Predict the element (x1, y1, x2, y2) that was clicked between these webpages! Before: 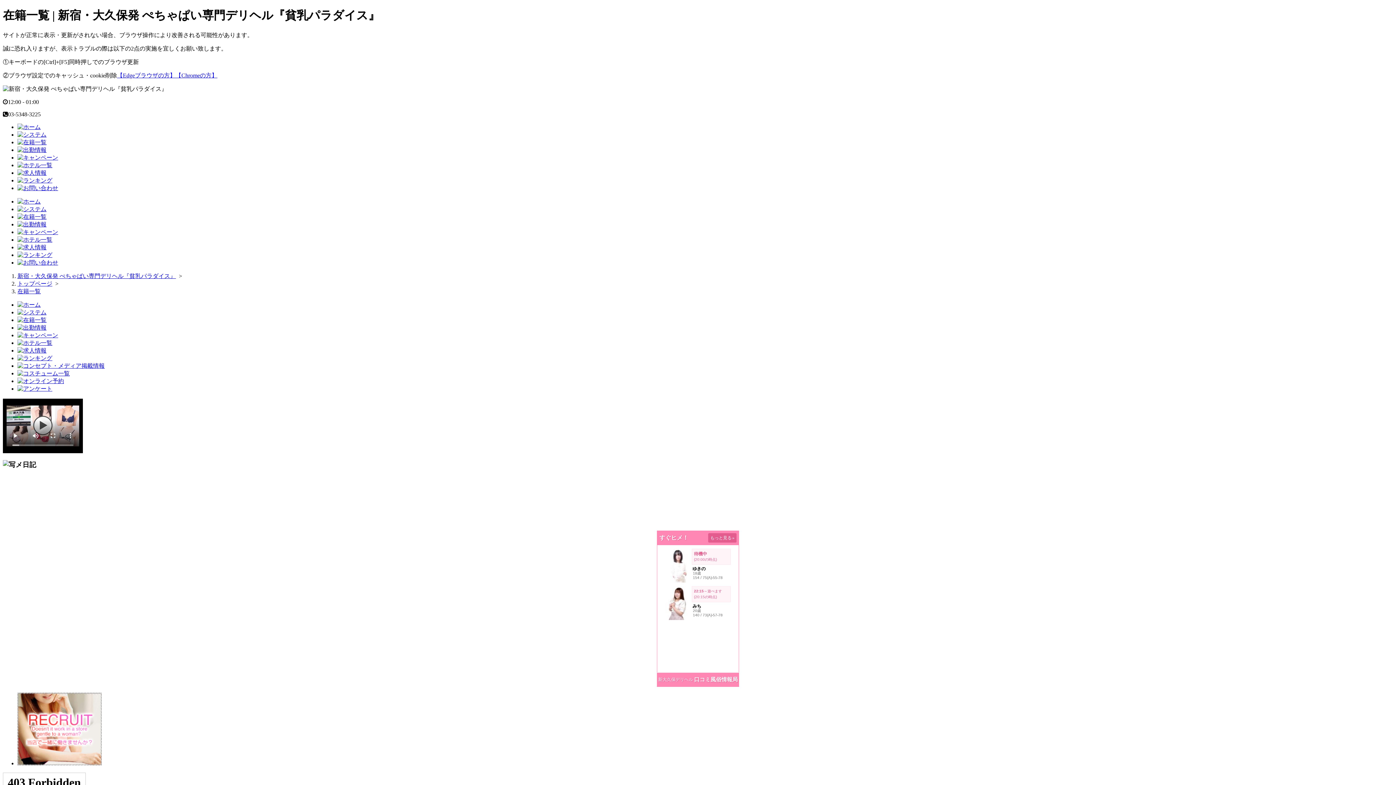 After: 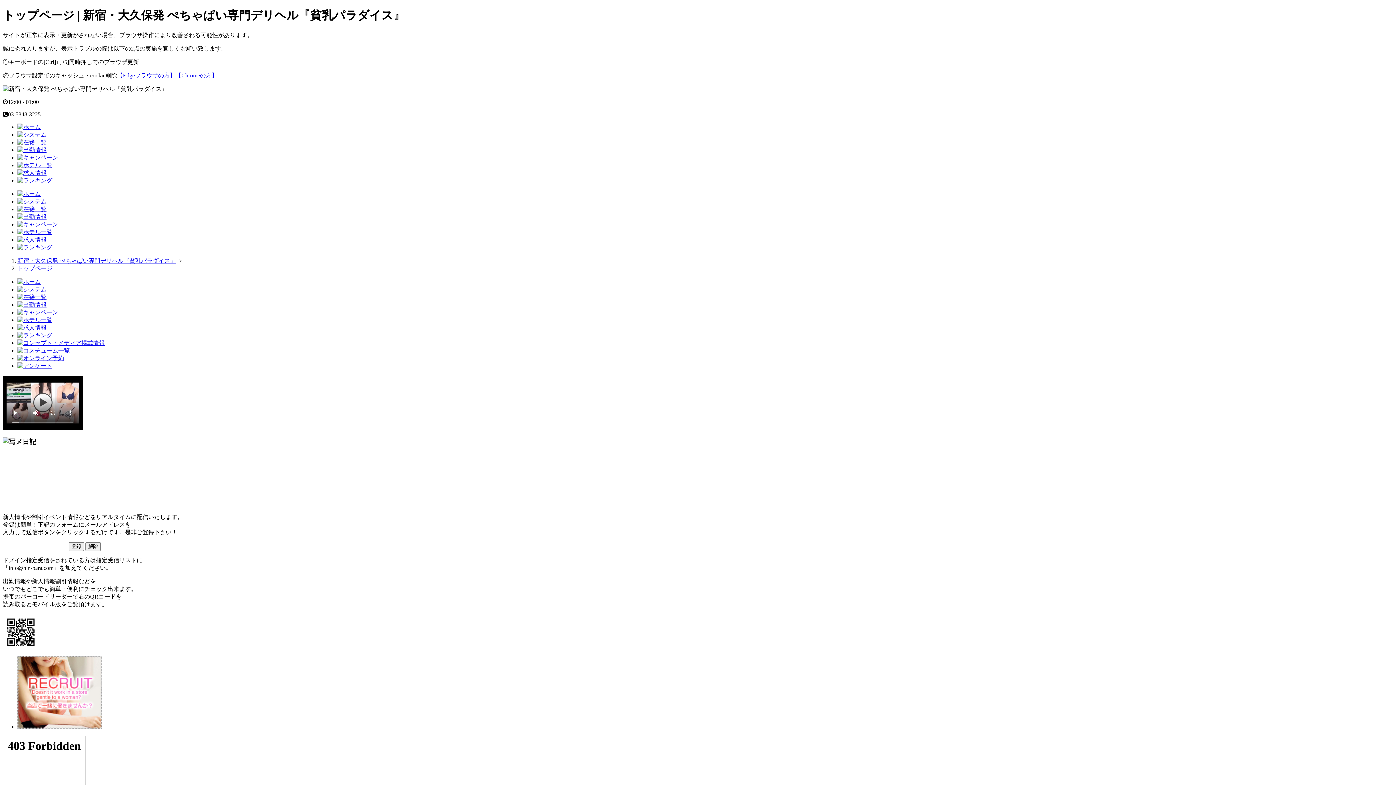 Action: label: トップページ bbox: (17, 280, 52, 286)